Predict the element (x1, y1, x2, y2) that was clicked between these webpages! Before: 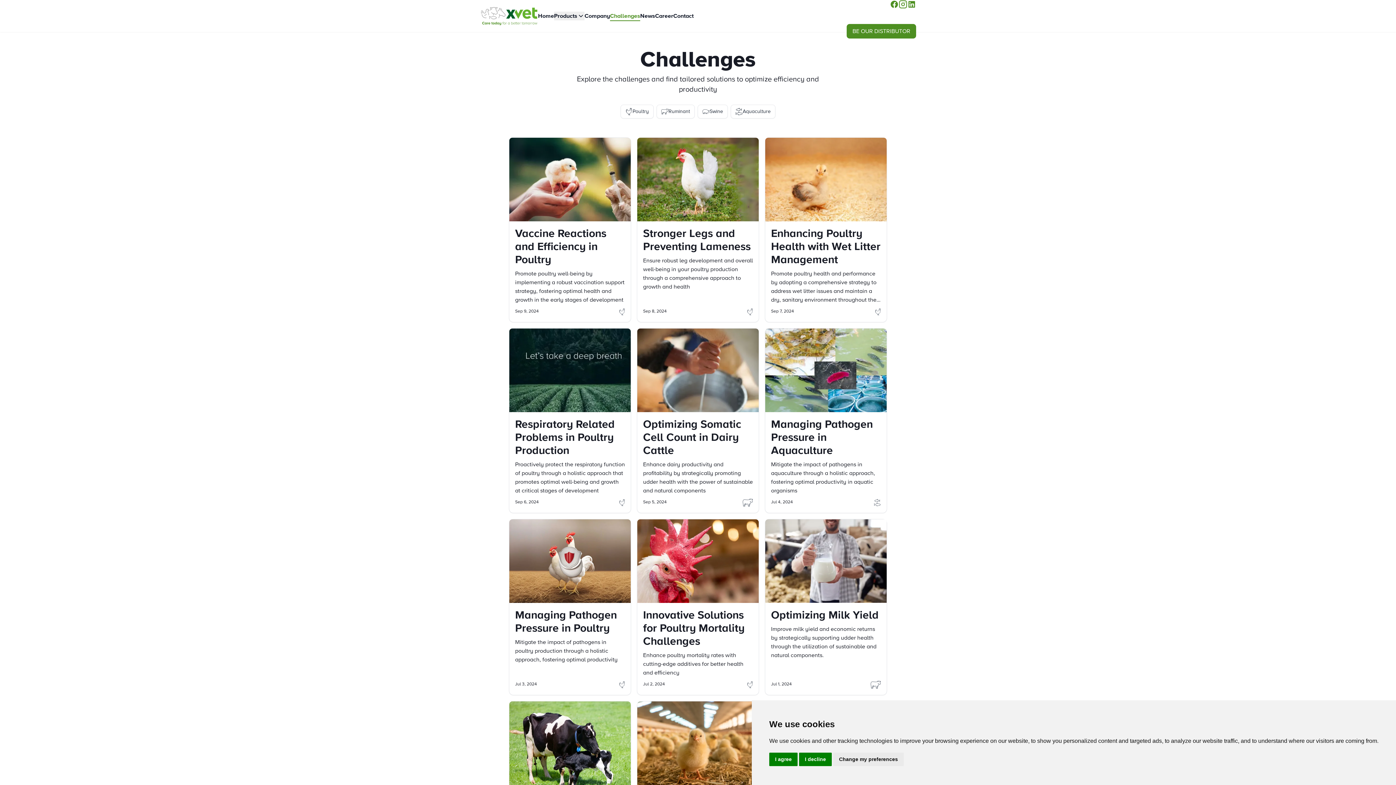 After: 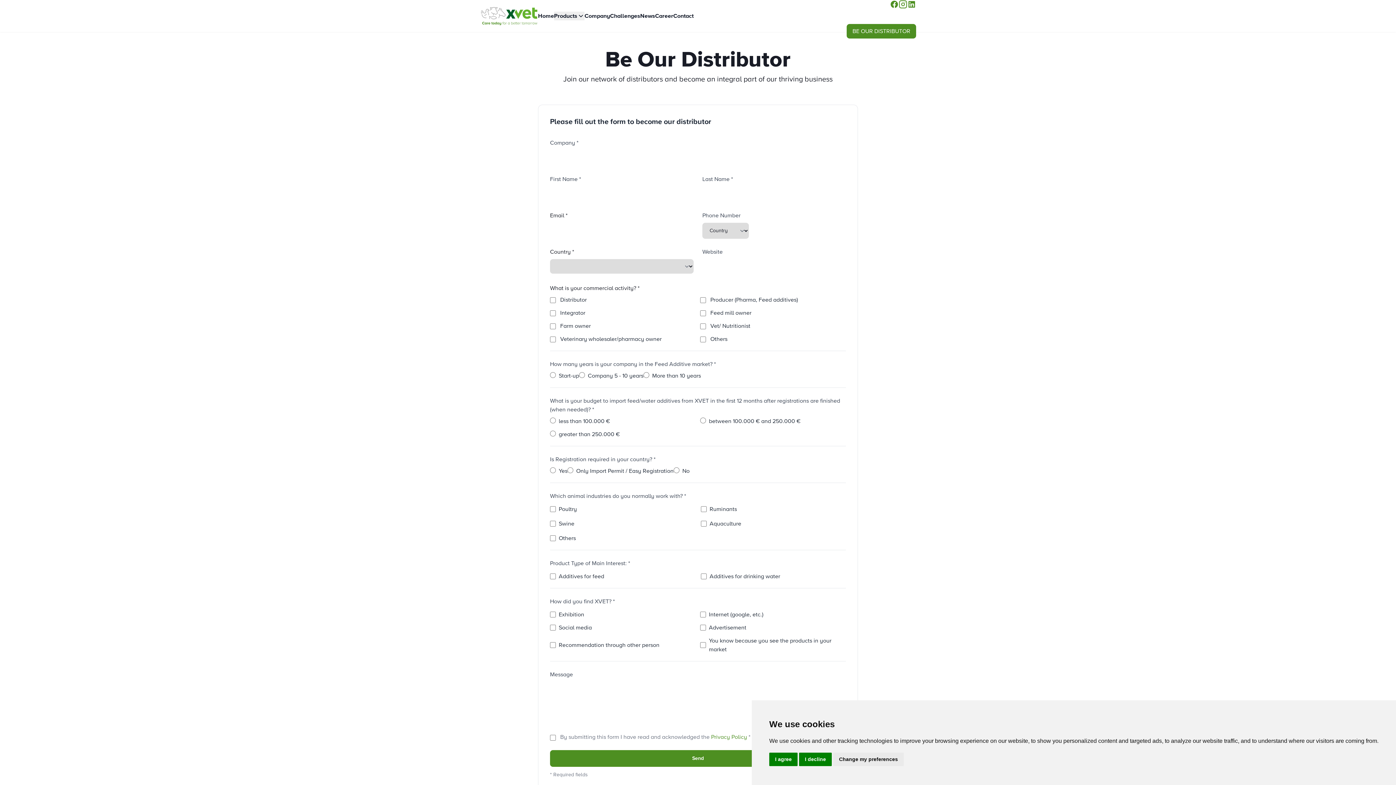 Action: label: BE OUR DISTRIBUTOR bbox: (846, 24, 916, 38)